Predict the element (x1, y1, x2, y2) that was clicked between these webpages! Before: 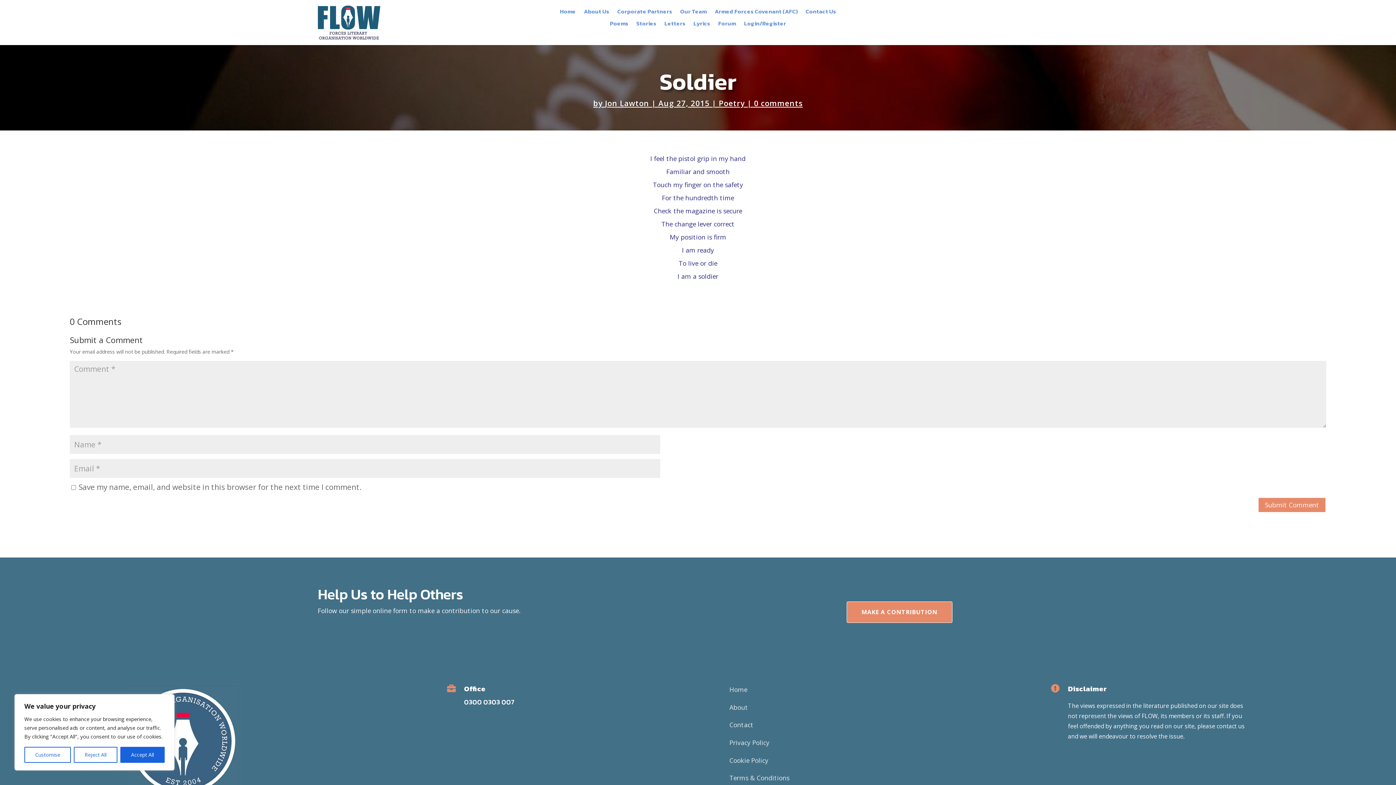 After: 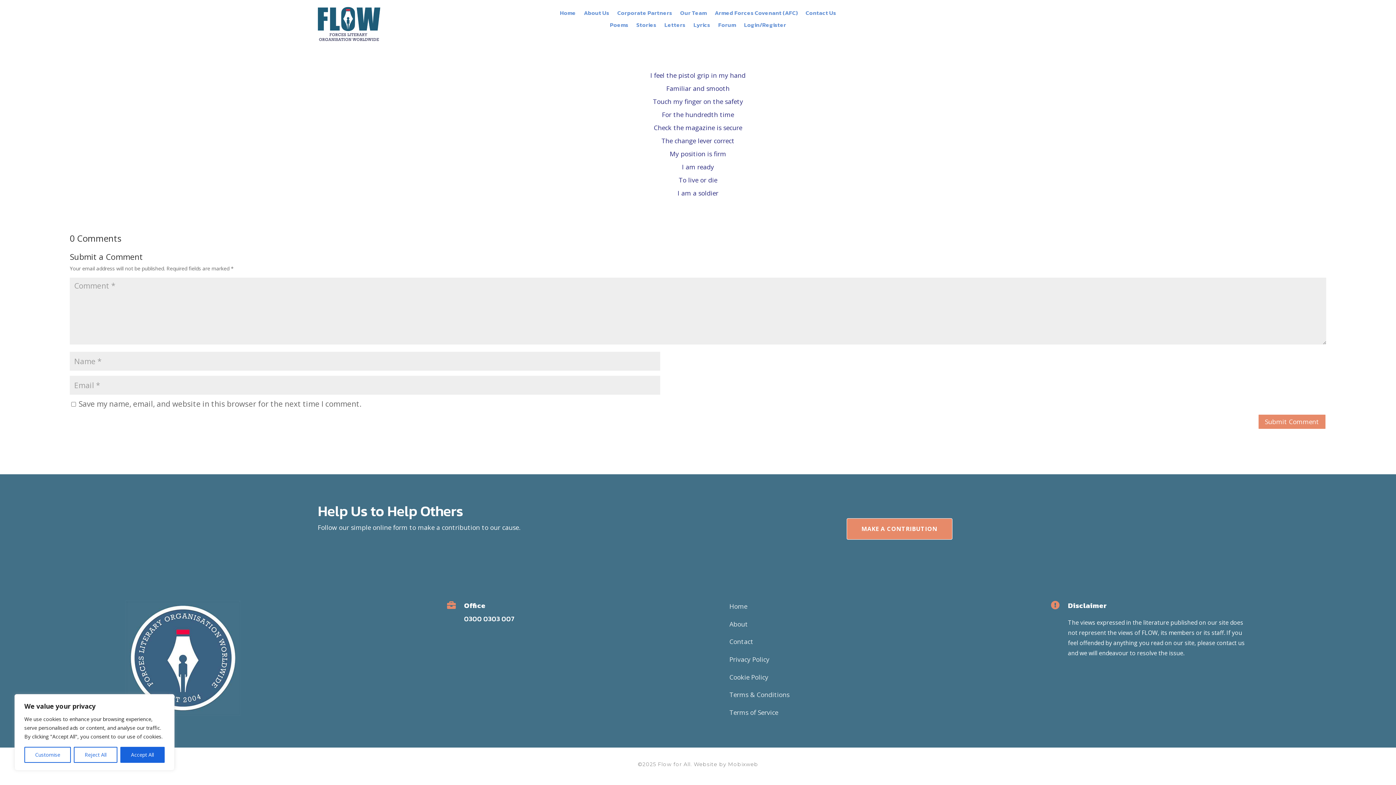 Action: label: 0 comments bbox: (754, 98, 802, 108)